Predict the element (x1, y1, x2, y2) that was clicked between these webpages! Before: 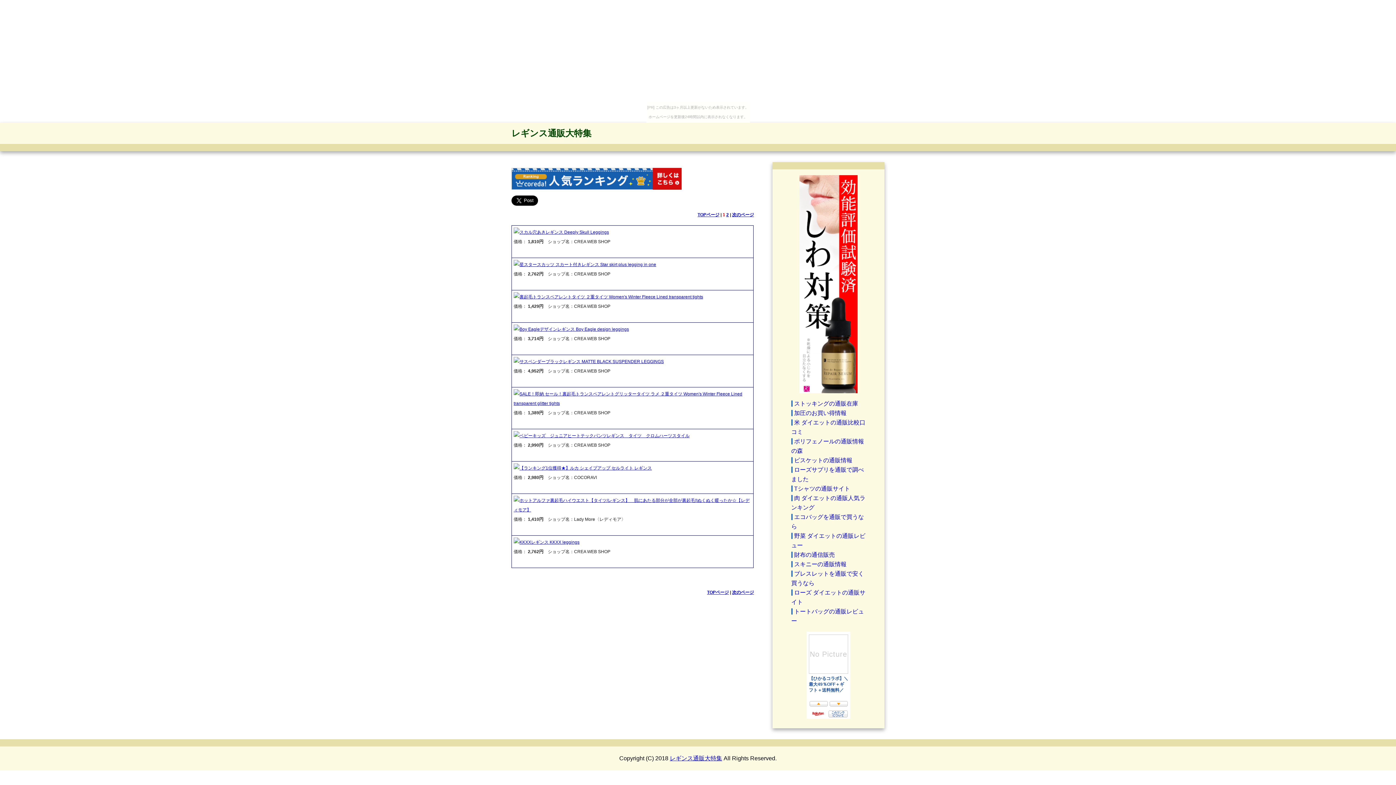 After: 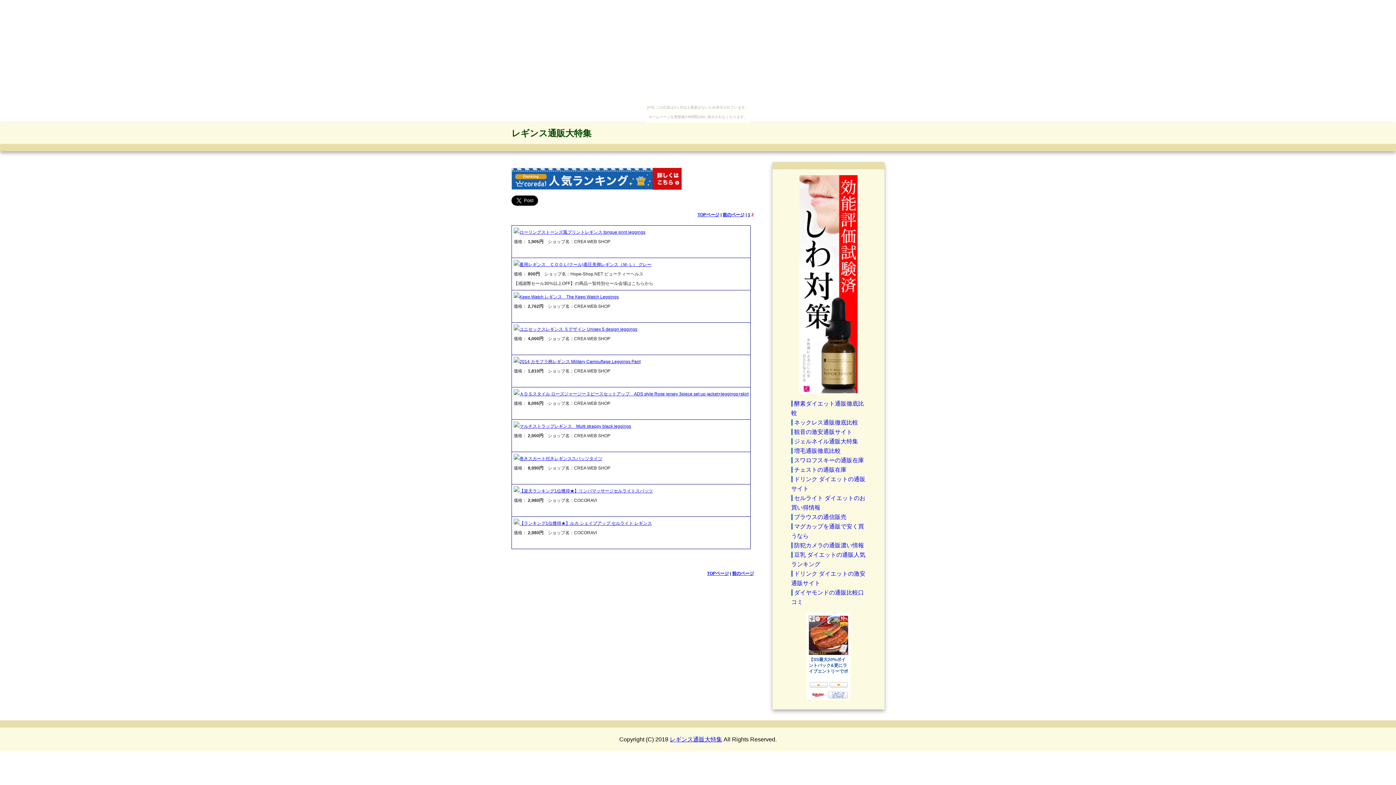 Action: label: 2 bbox: (726, 212, 729, 217)